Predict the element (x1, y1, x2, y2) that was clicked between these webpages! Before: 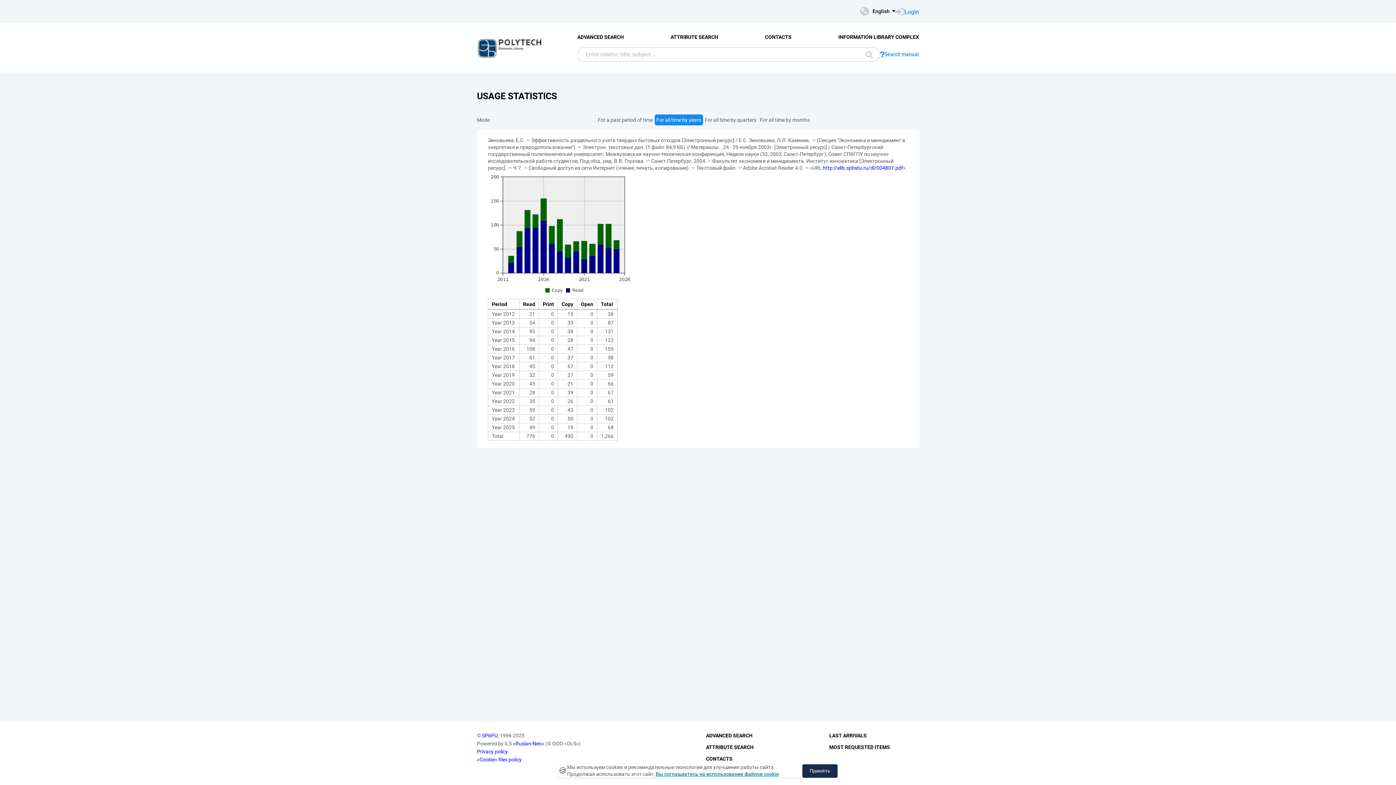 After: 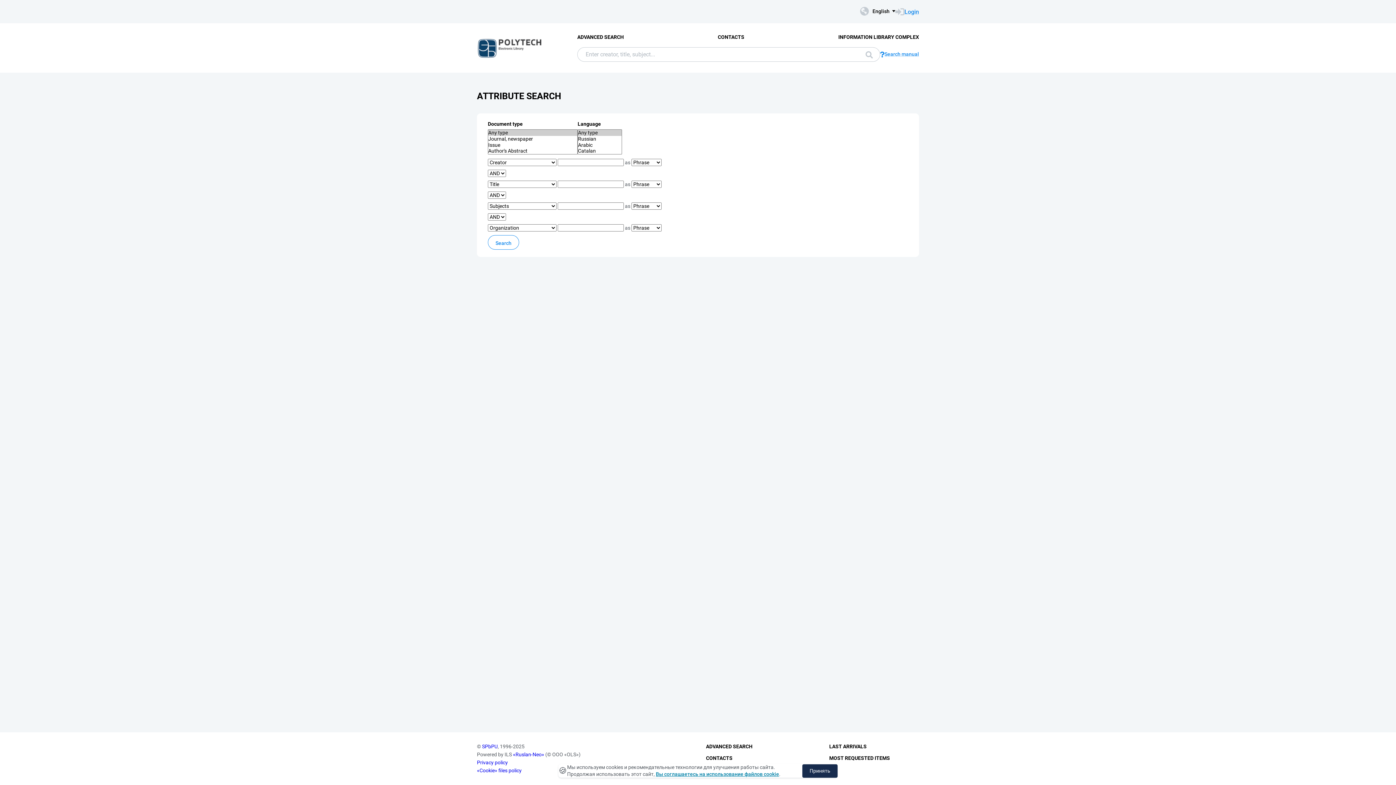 Action: label: ATTRIBUTE SEARCH bbox: (706, 744, 753, 750)